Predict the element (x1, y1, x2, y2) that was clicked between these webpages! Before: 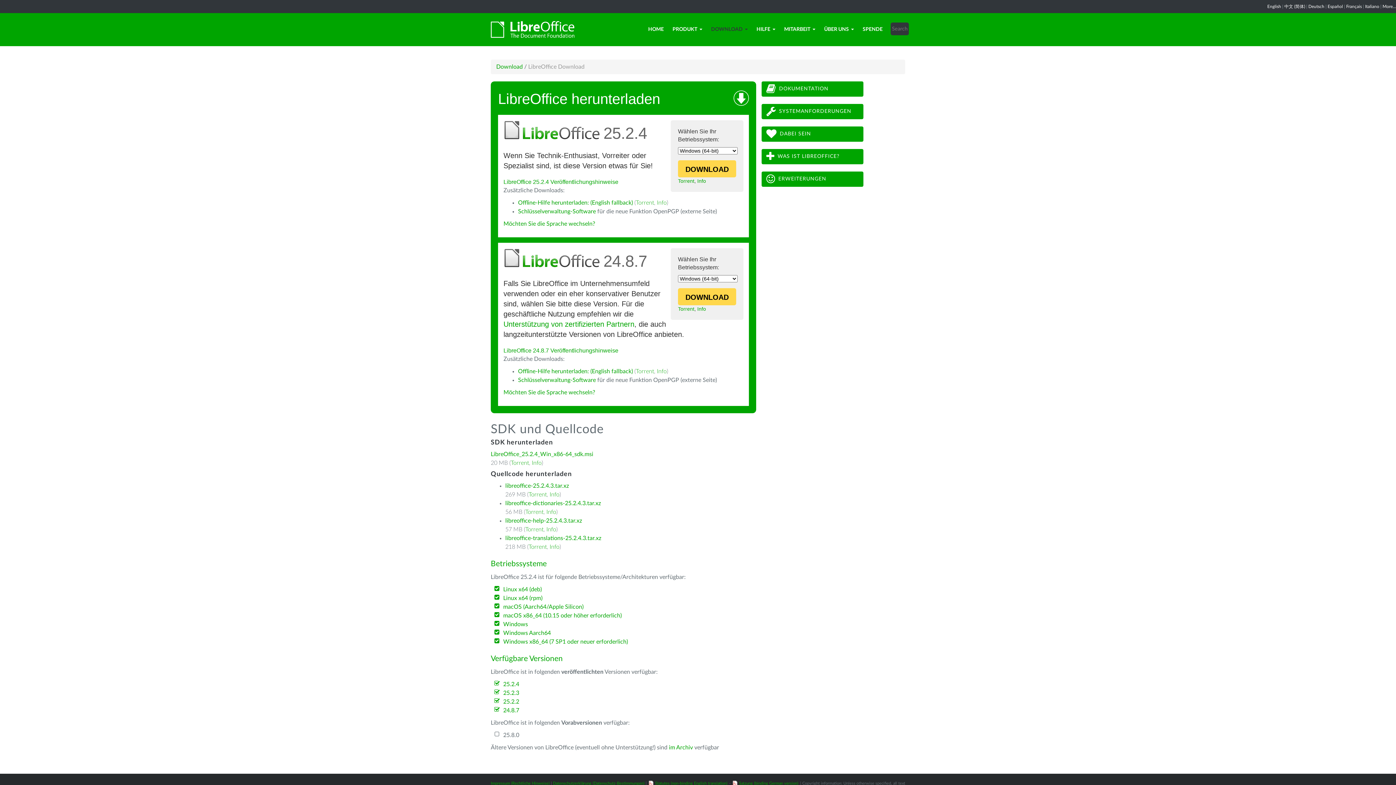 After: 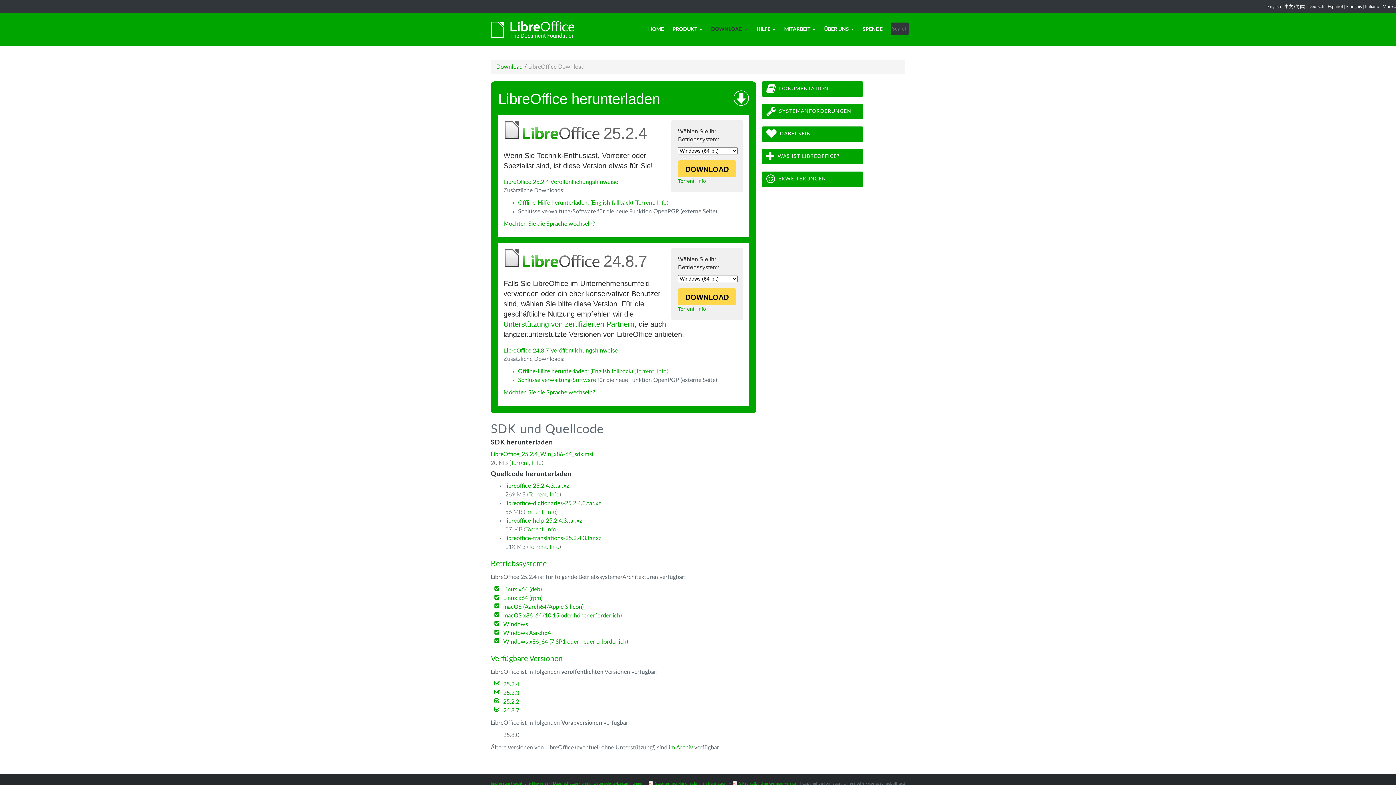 Action: bbox: (518, 208, 596, 214) label: Schlüsselverwaltung-Software